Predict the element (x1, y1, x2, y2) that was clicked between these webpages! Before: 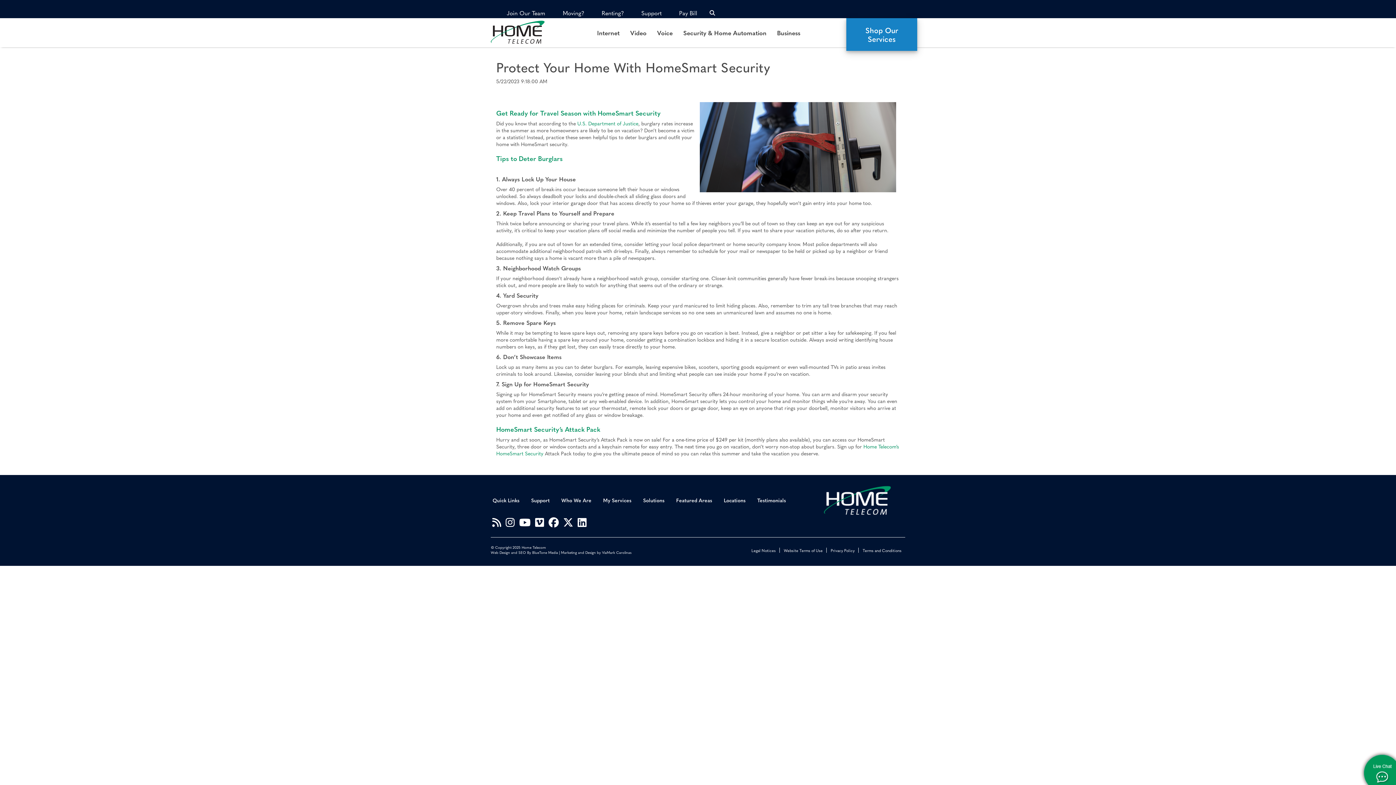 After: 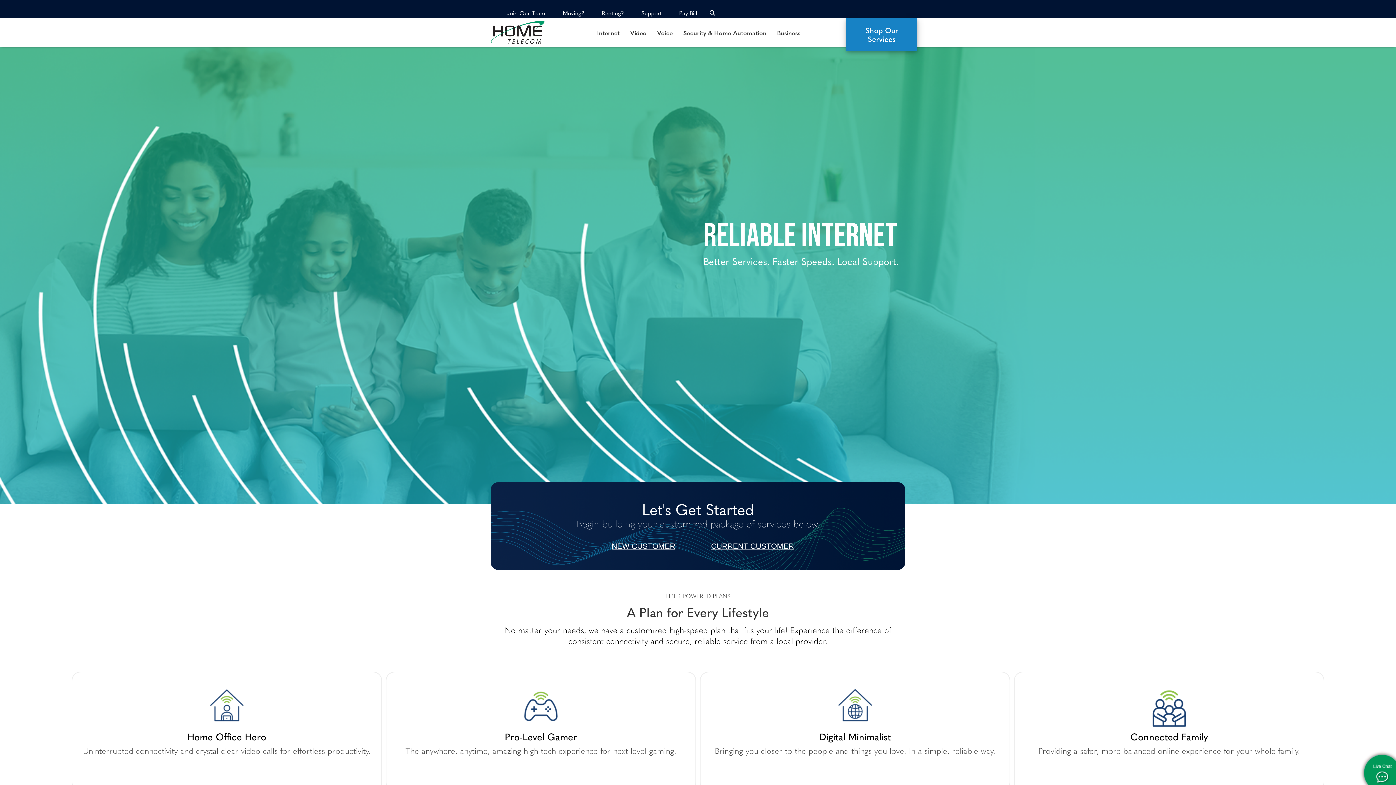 Action: bbox: (490, 20, 558, 43)